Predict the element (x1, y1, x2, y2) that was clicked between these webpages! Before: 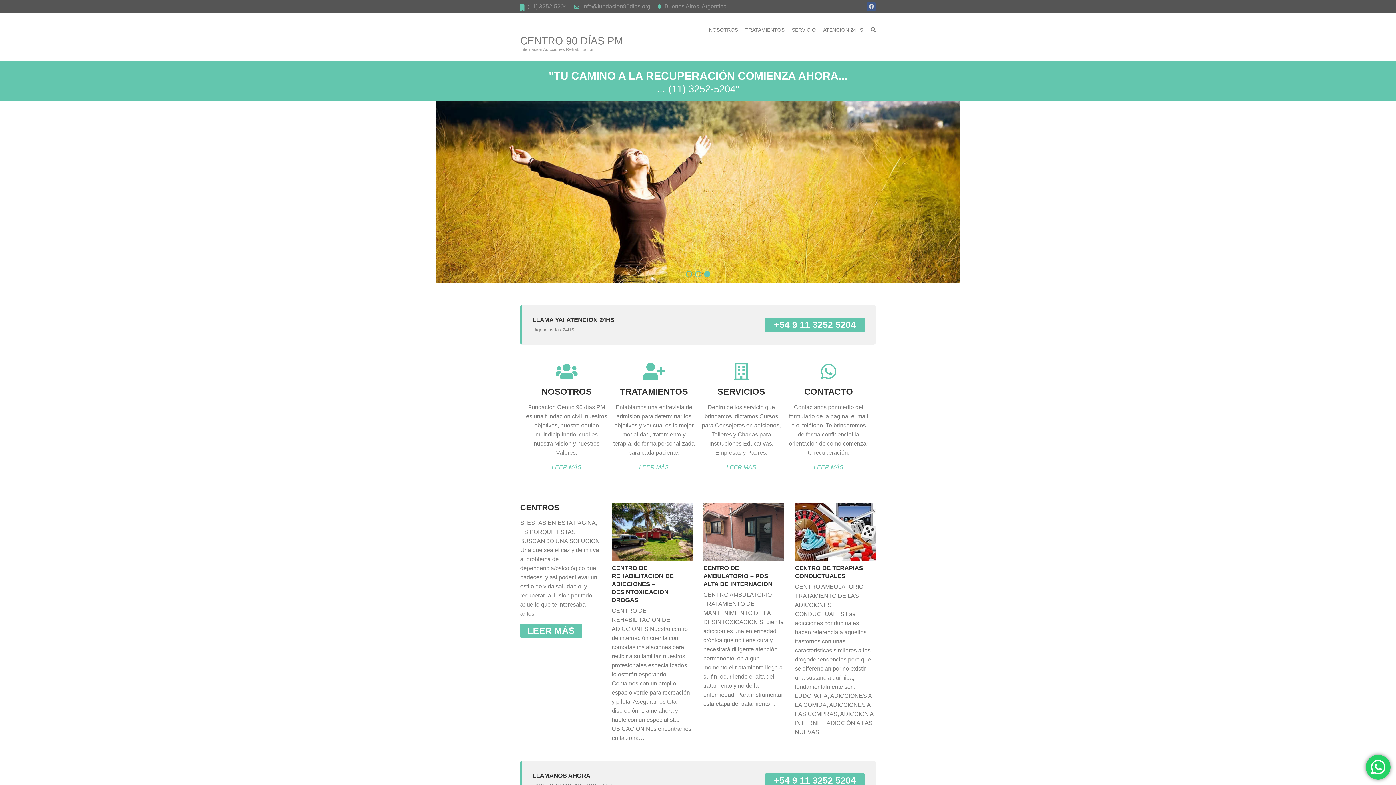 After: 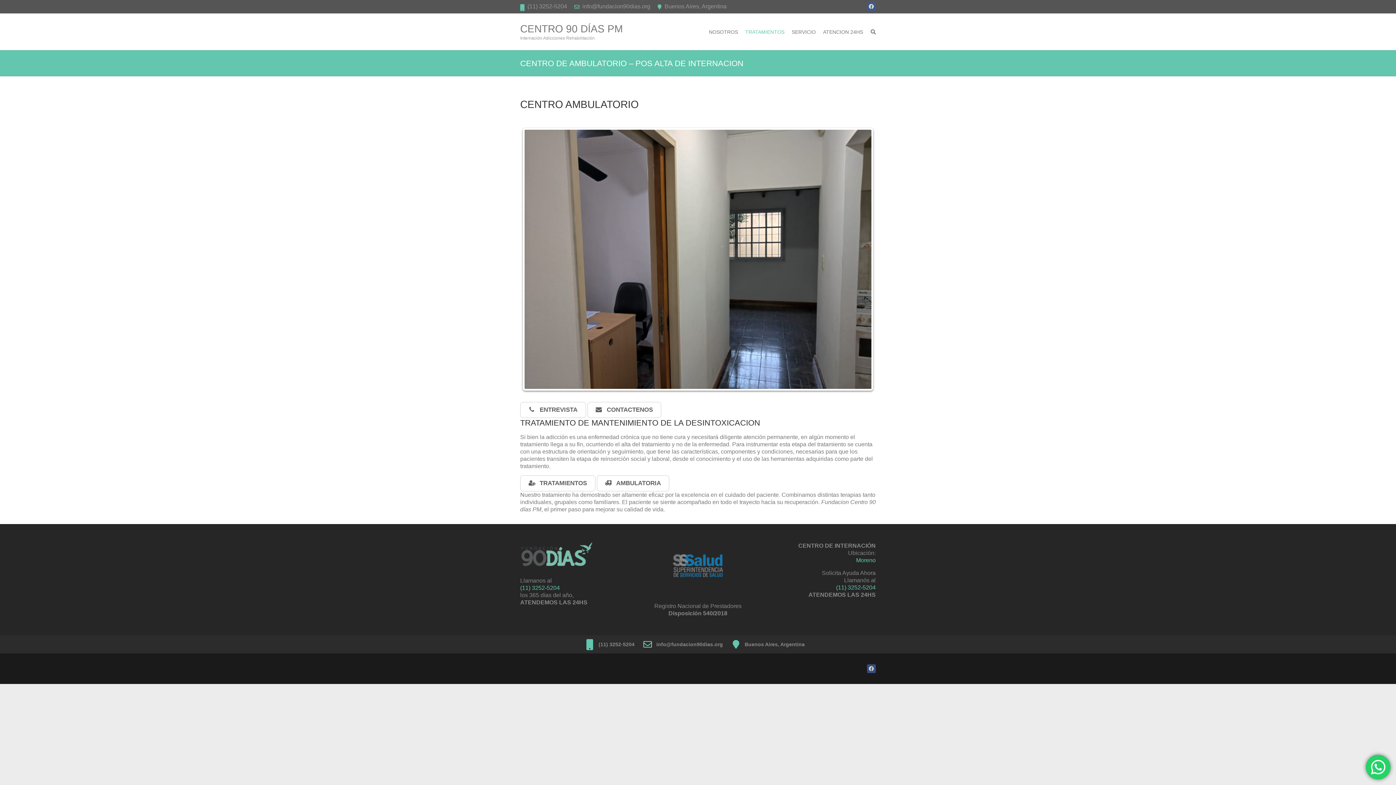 Action: bbox: (703, 502, 784, 561)